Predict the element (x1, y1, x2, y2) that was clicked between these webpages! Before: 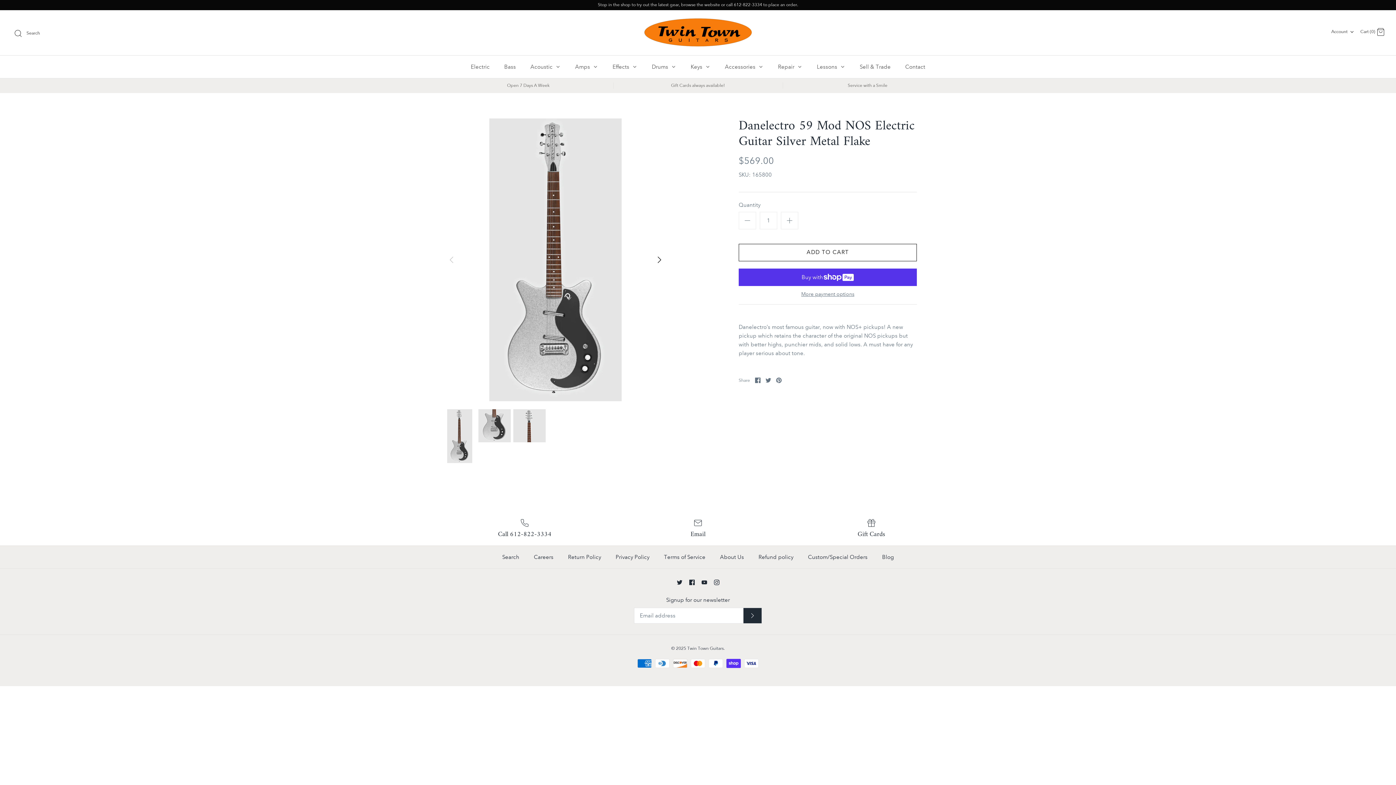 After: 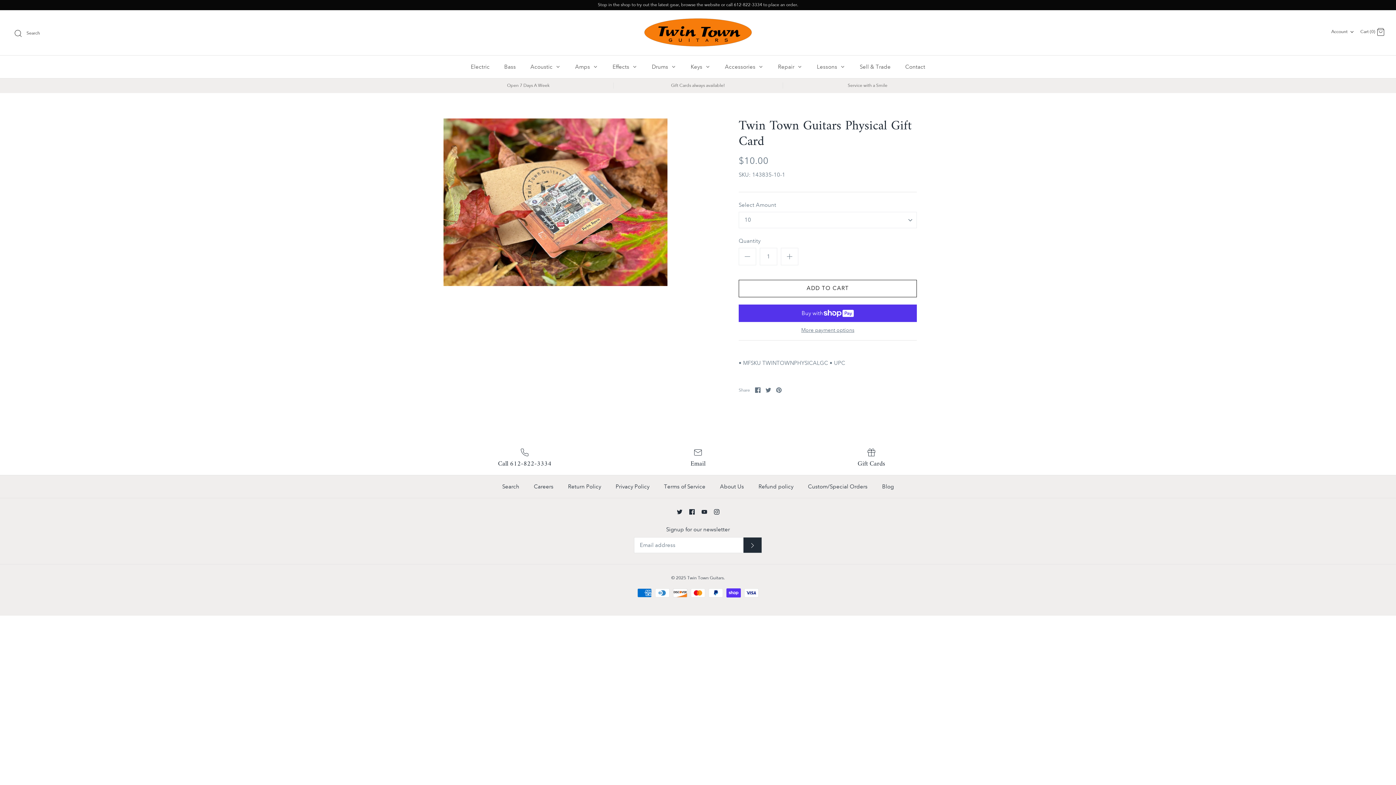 Action: bbox: (613, 82, 782, 88) label: Gift Cards always available!